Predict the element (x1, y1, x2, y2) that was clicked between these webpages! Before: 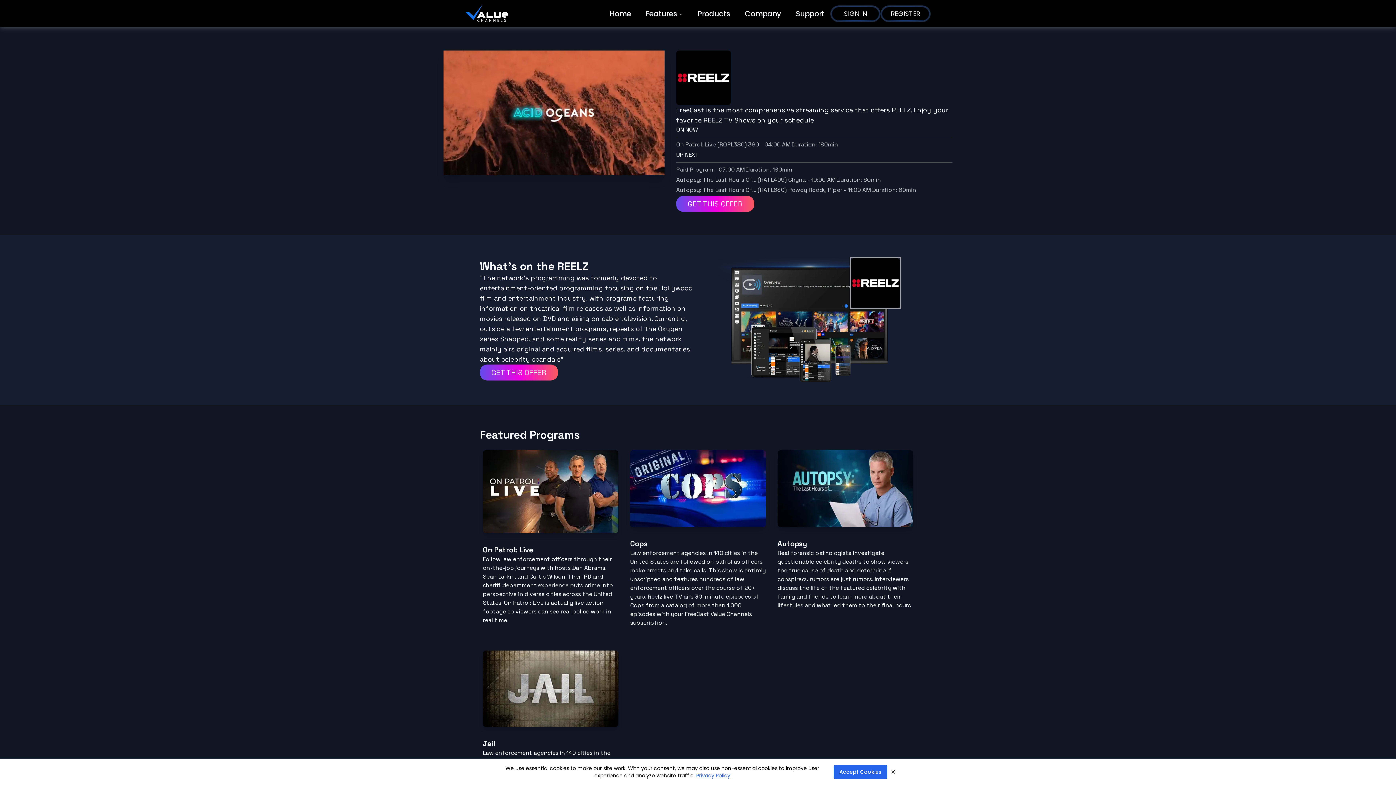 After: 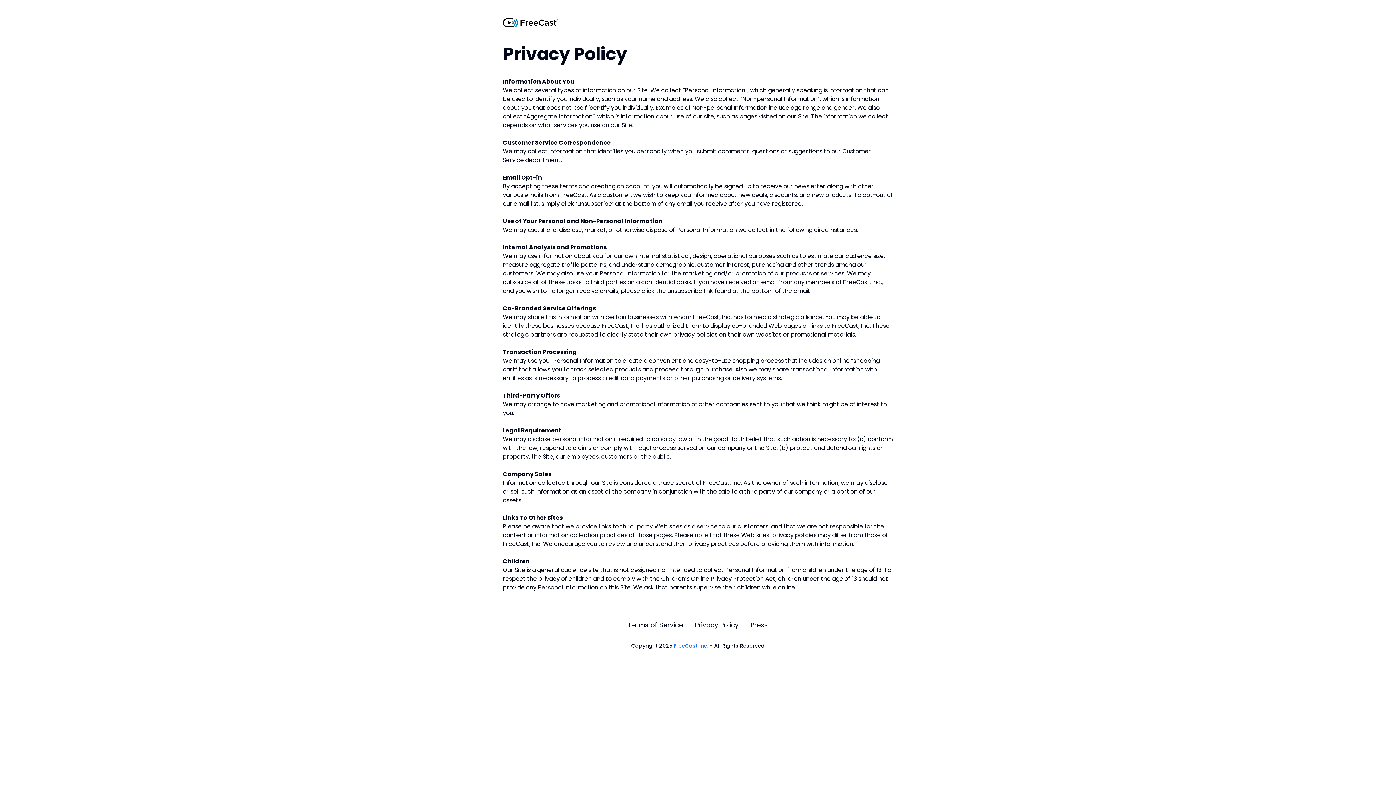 Action: label: Privacy Policy bbox: (696, 772, 730, 779)